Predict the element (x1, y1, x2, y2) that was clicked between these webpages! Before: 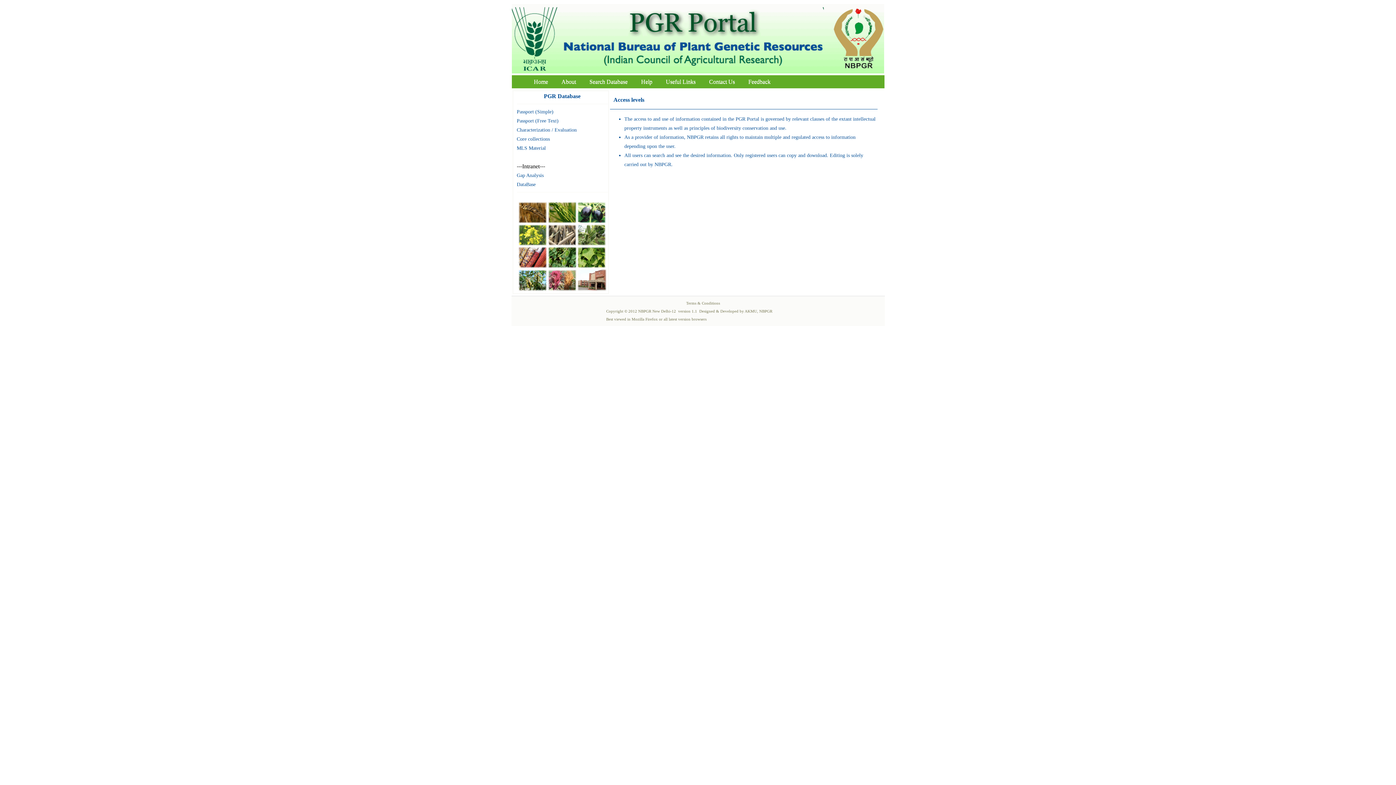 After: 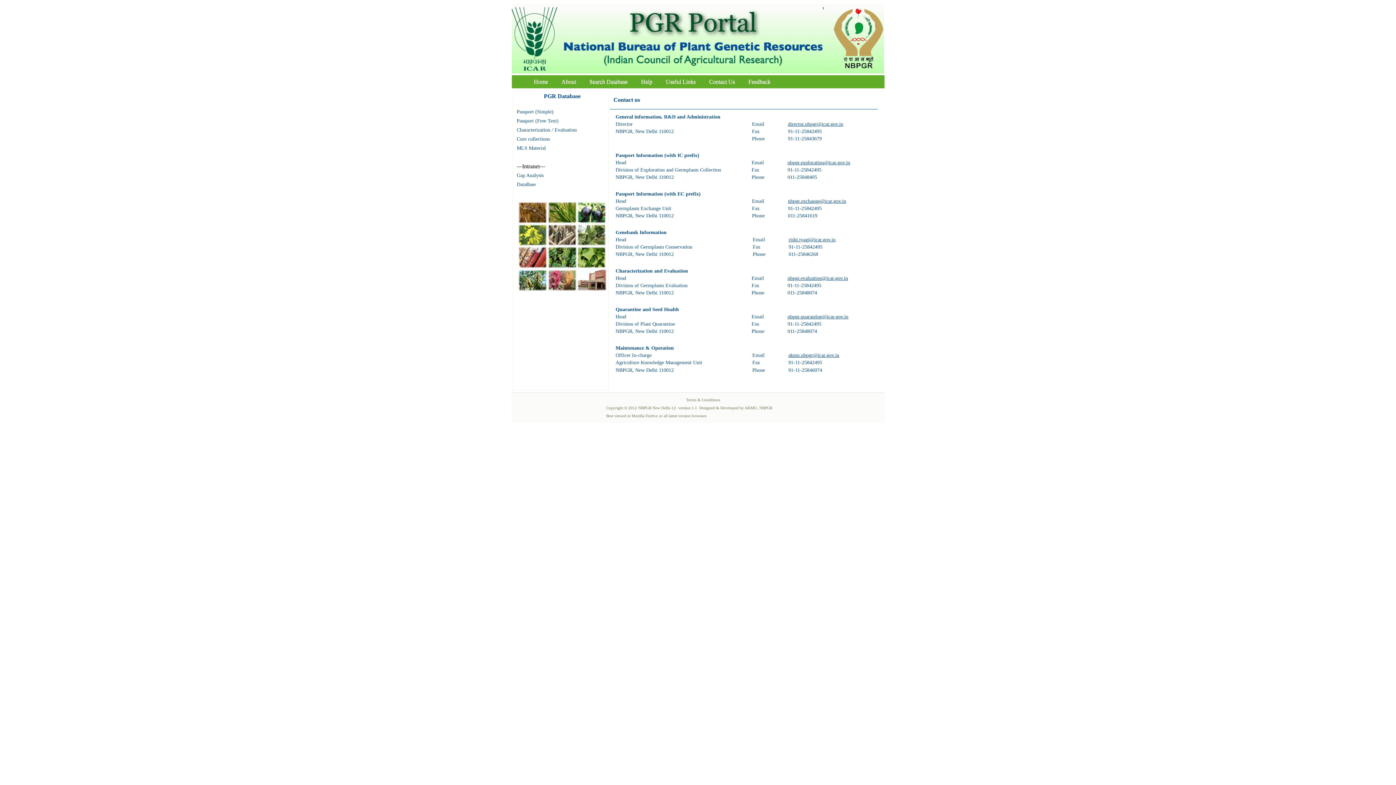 Action: bbox: (703, 76, 740, 86) label: Contact Us